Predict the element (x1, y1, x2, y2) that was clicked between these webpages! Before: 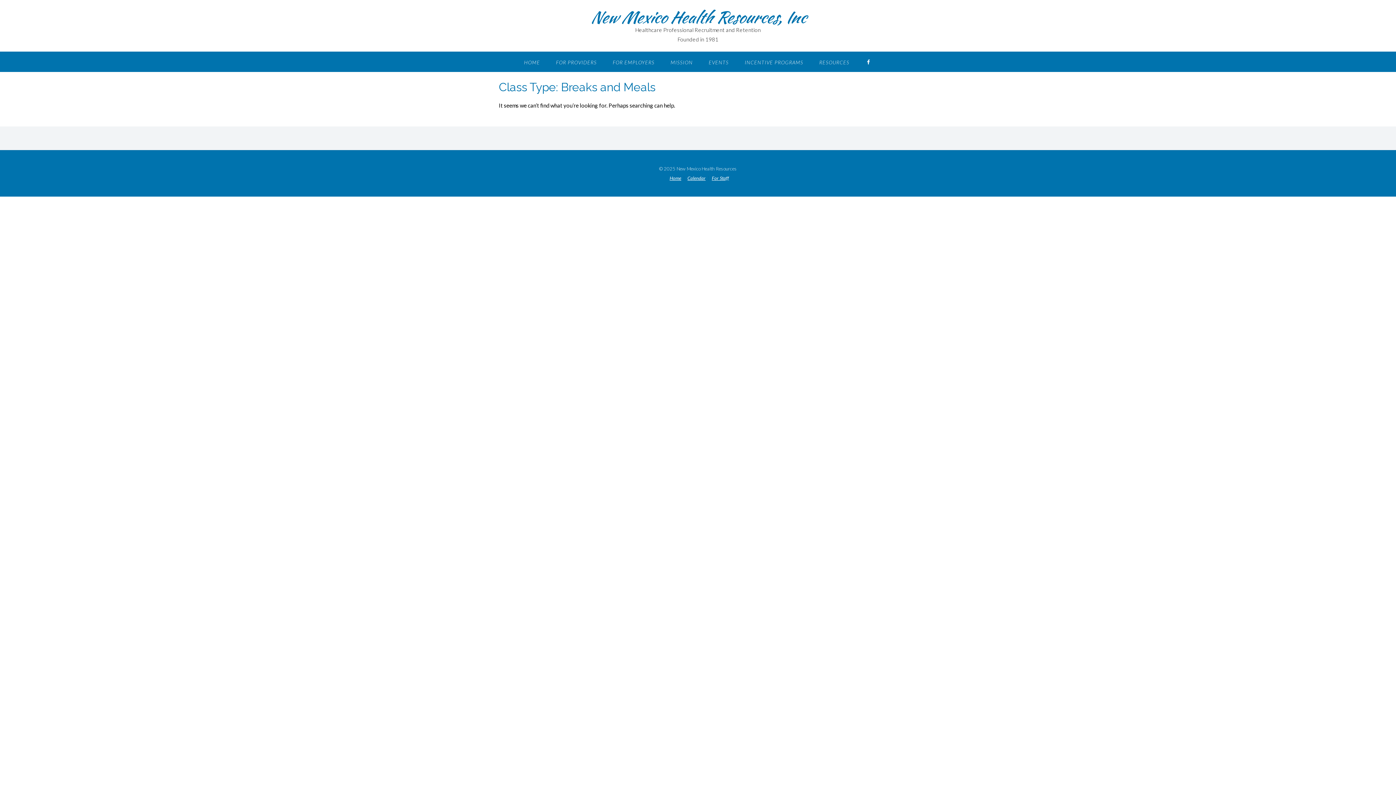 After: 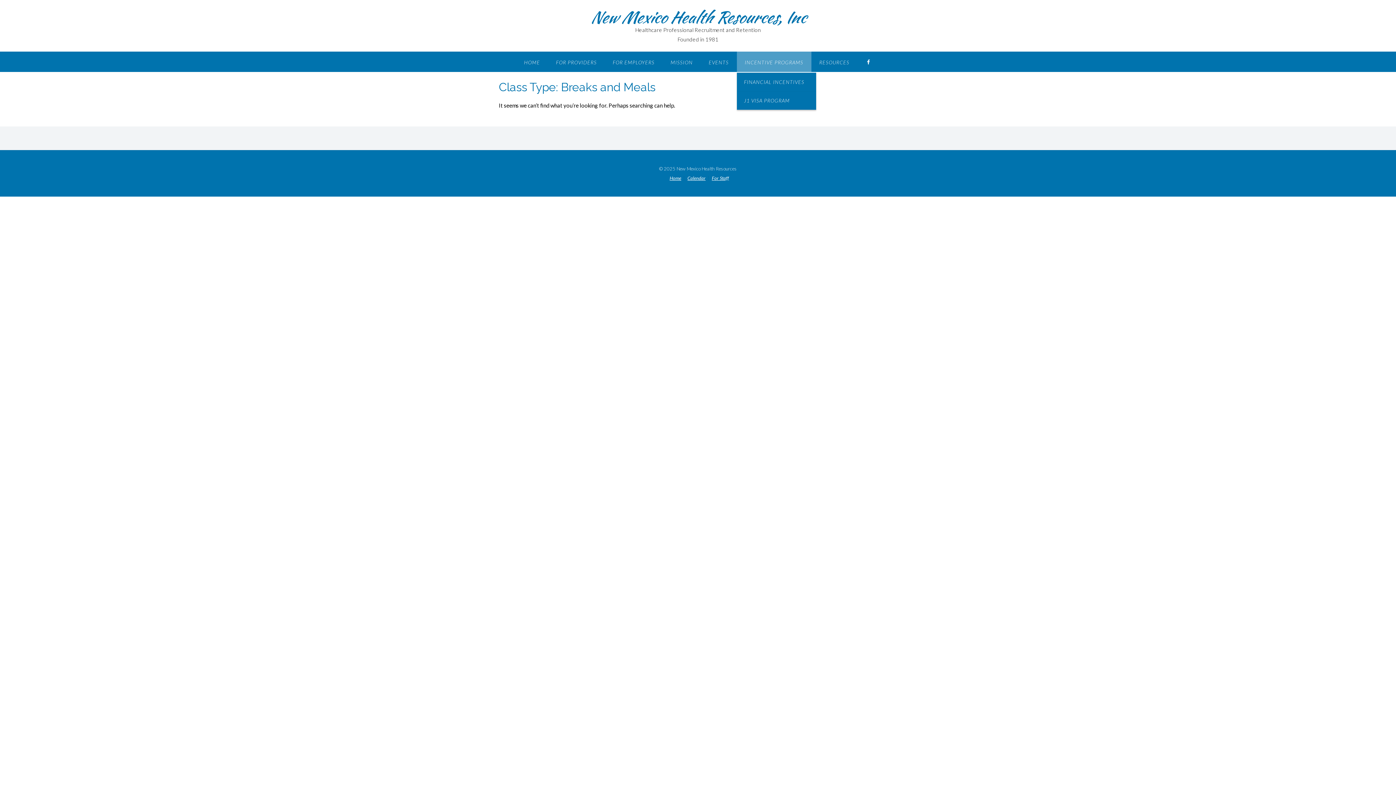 Action: label: INCENTIVE PROGRAMS bbox: (736, 51, 811, 72)